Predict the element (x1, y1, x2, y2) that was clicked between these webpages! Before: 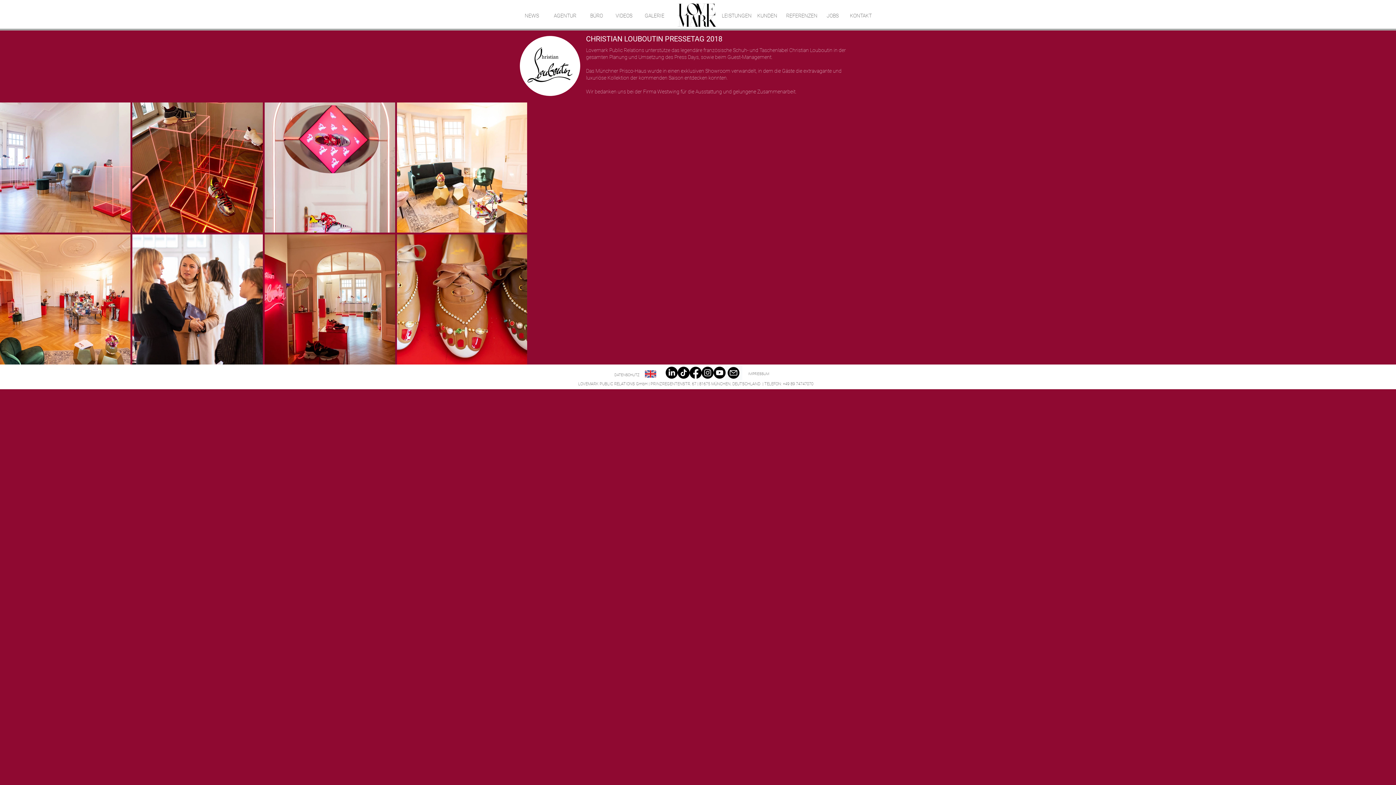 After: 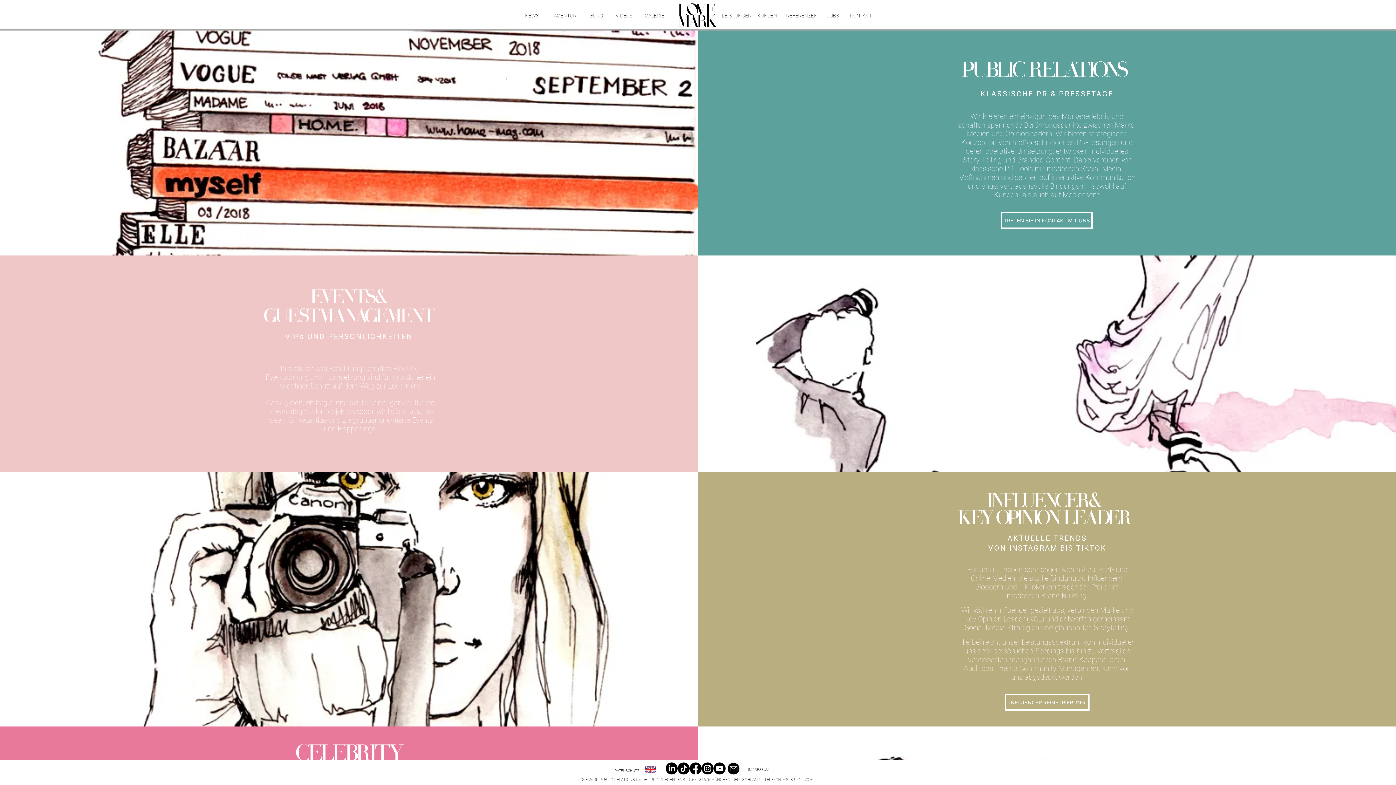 Action: bbox: (720, 8, 753, 22) label: LEISTUNGEN